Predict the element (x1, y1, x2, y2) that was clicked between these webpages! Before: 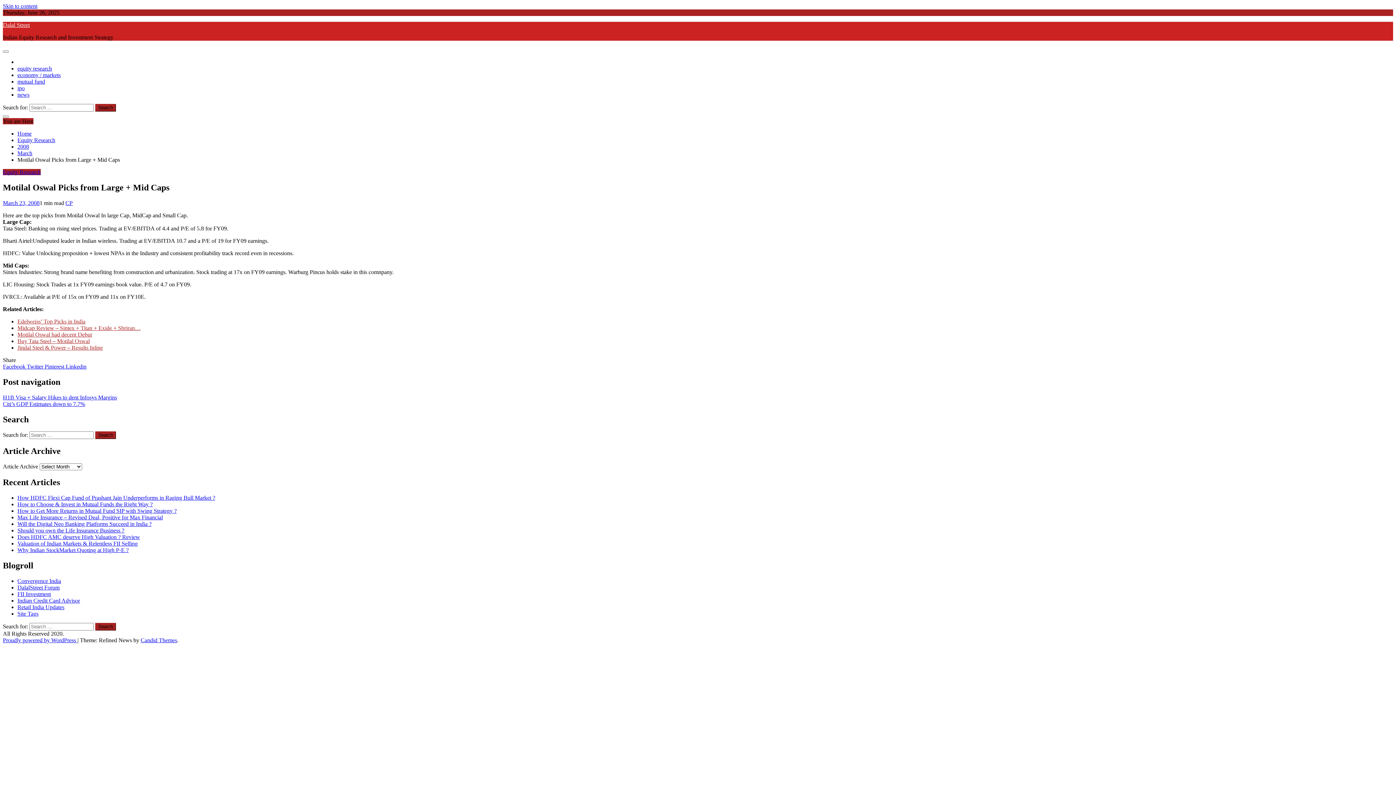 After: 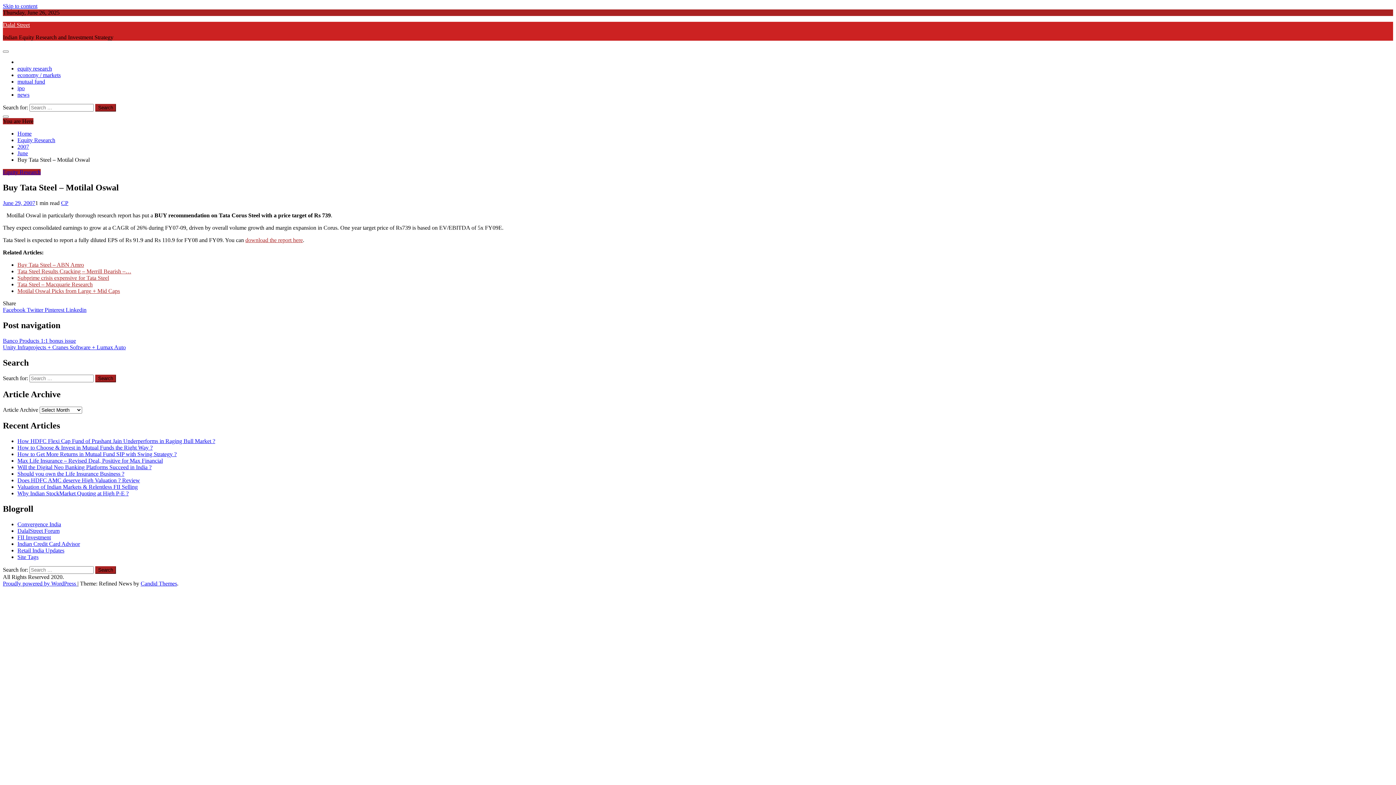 Action: bbox: (17, 338, 89, 344) label: Buy Tata Steel – Motilal Oswal